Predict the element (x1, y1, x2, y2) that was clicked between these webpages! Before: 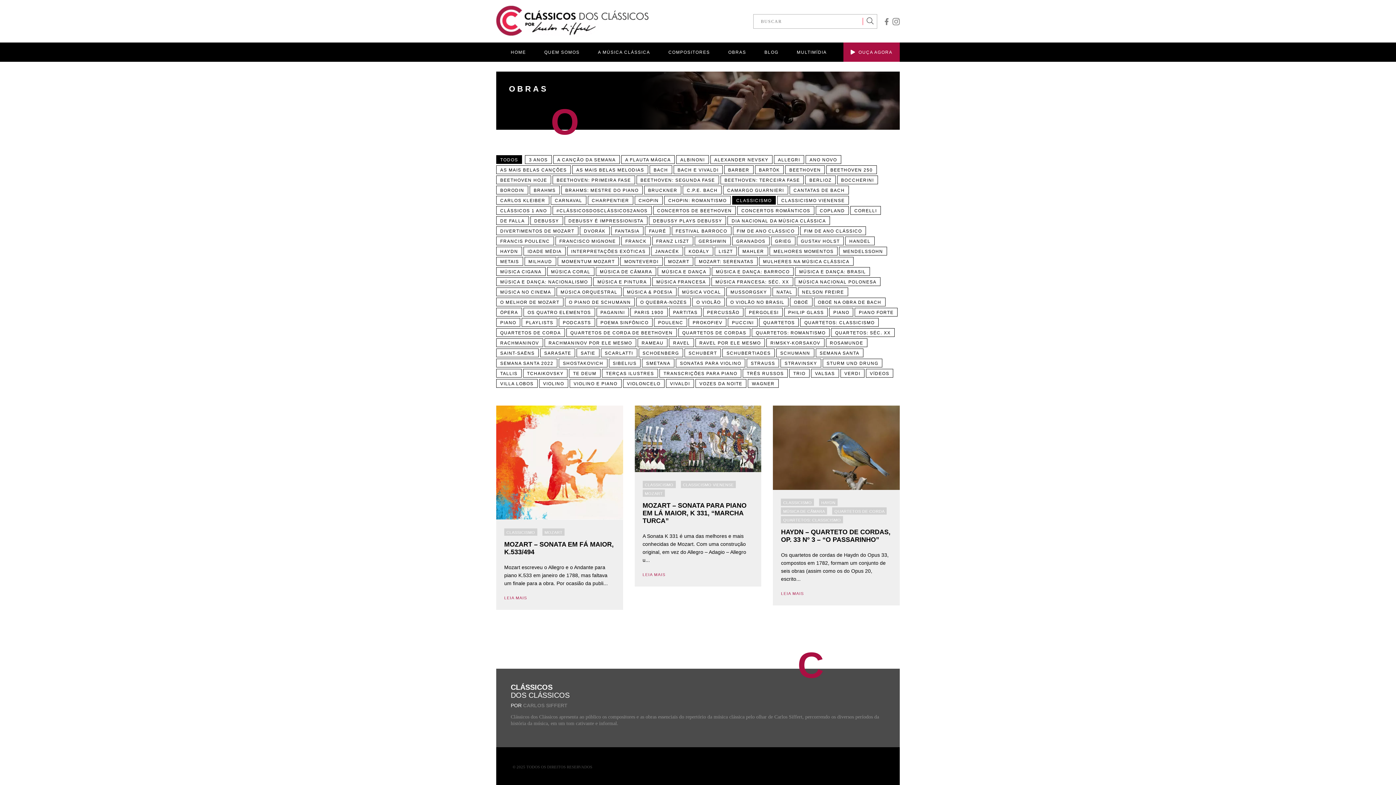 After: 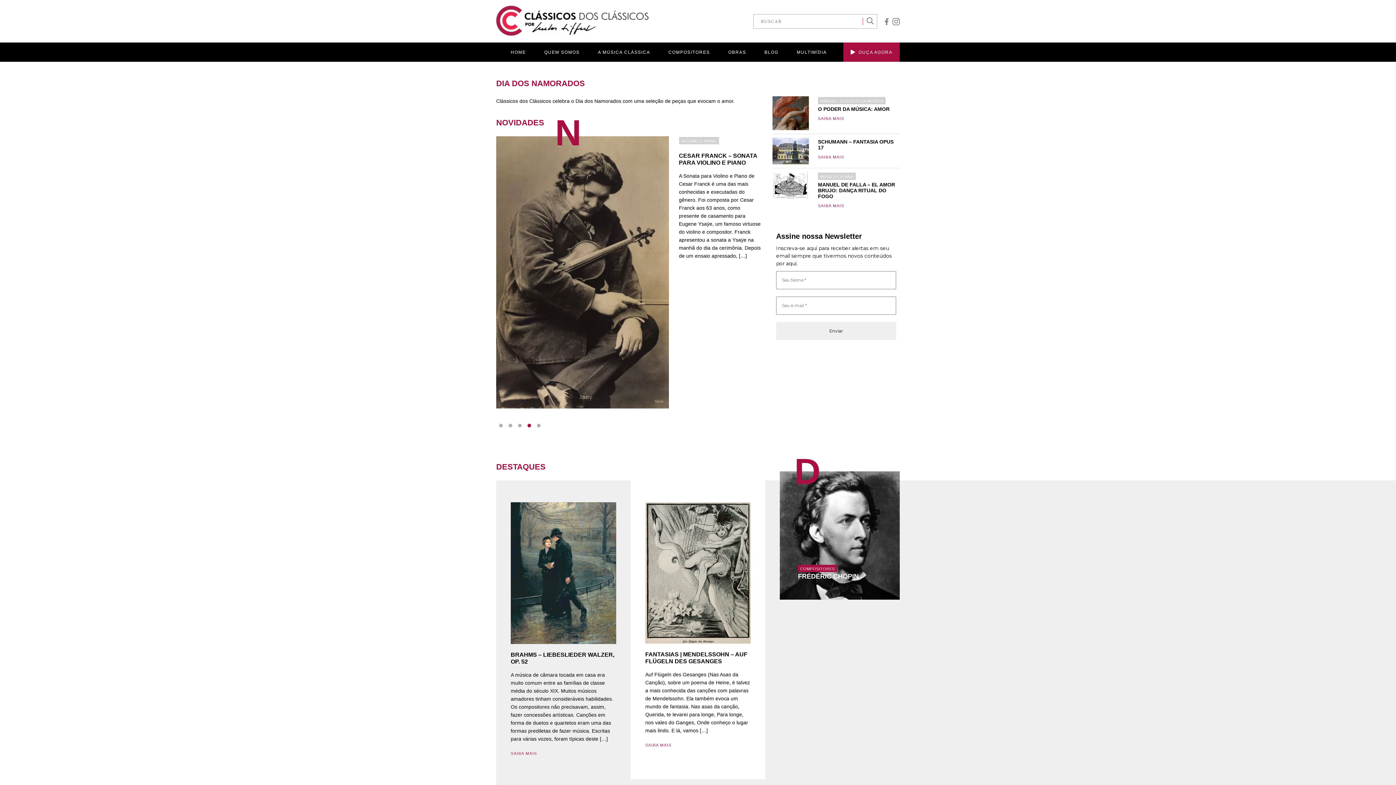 Action: bbox: (496, 5, 648, 37)